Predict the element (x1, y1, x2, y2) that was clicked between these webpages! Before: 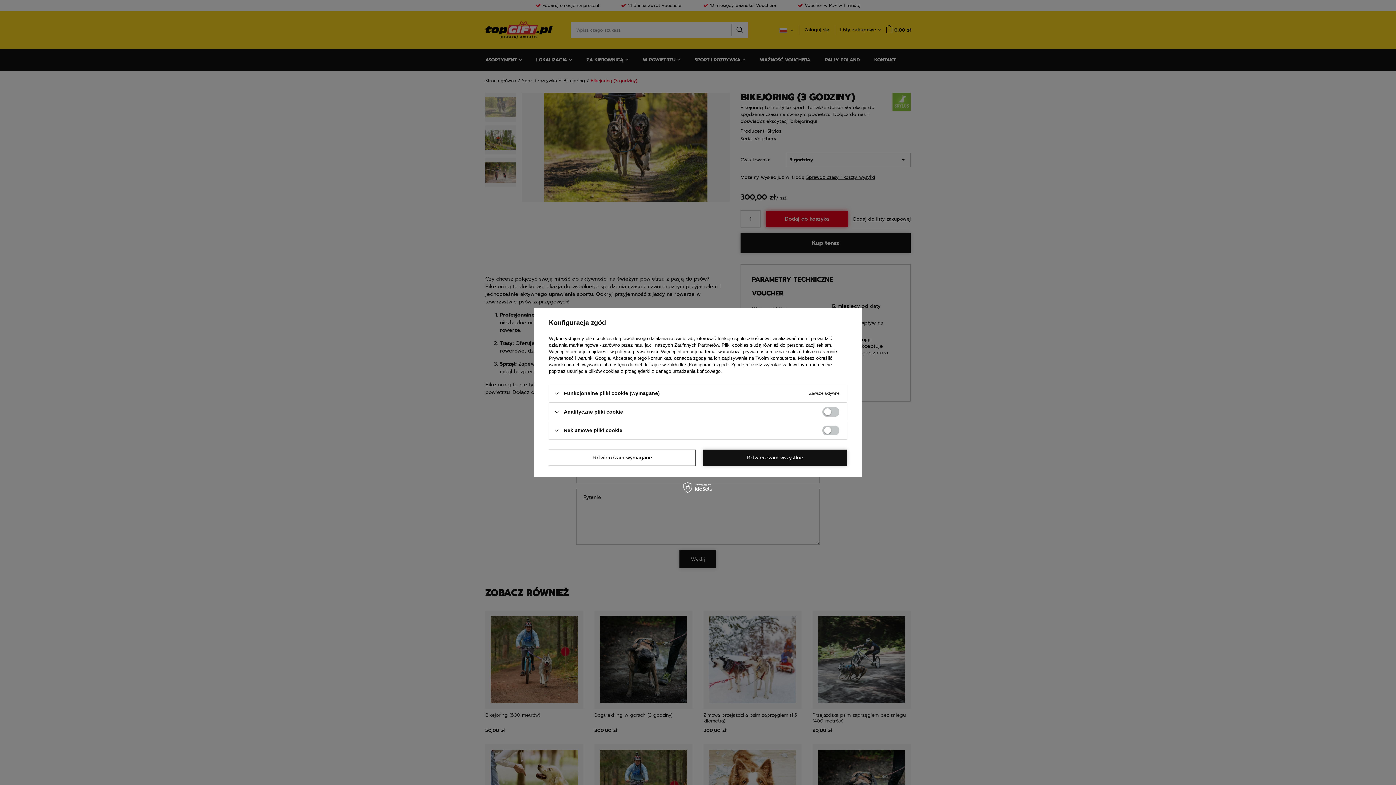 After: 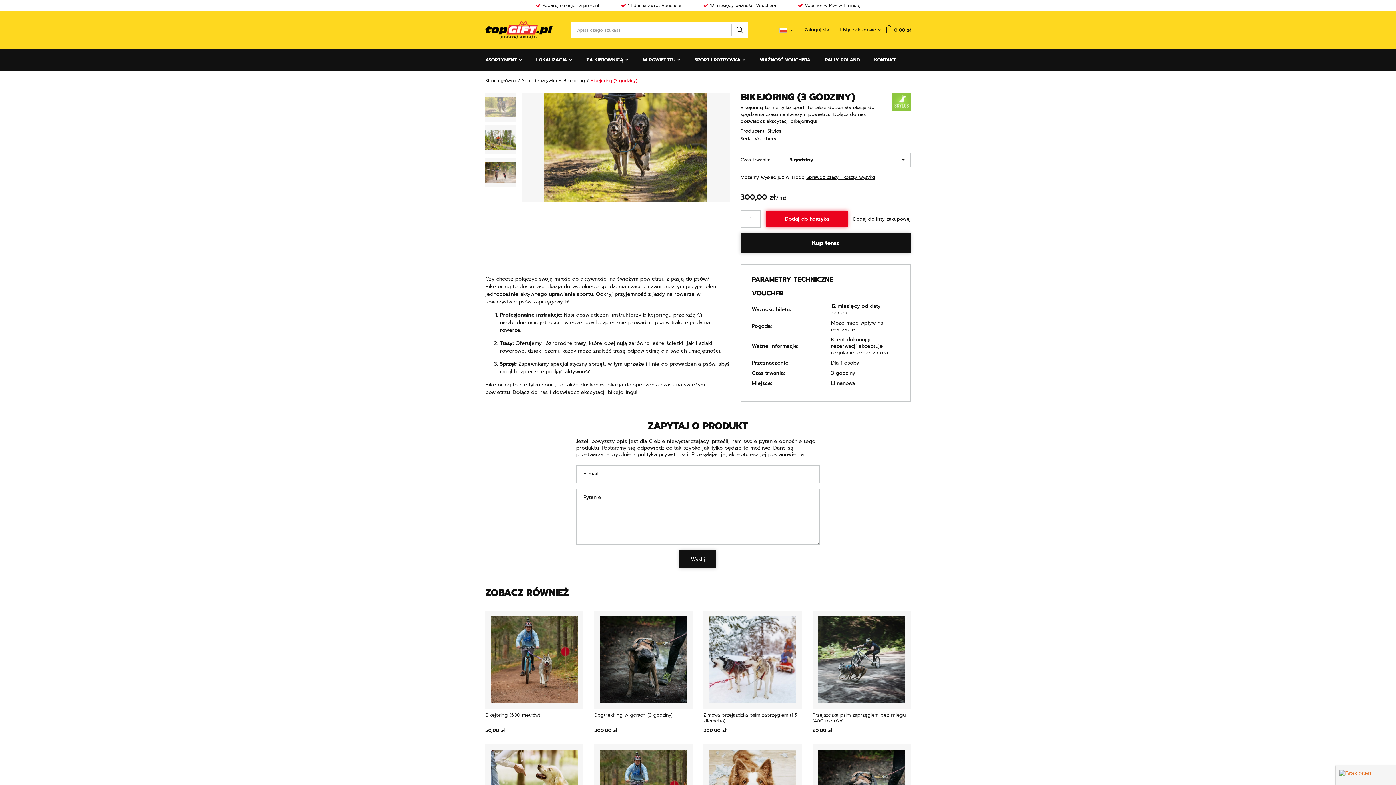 Action: label: Potwierdzam wszystkie bbox: (703, 449, 847, 466)